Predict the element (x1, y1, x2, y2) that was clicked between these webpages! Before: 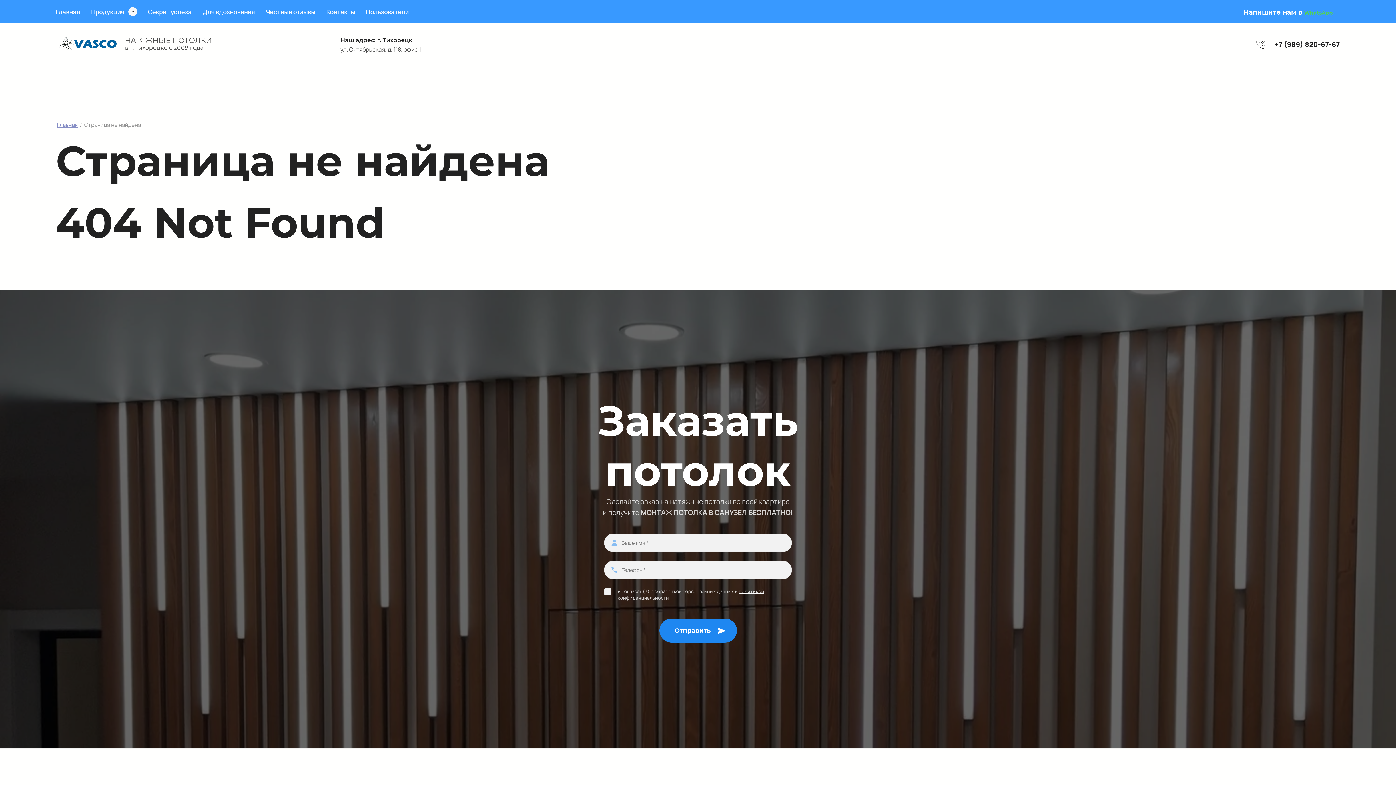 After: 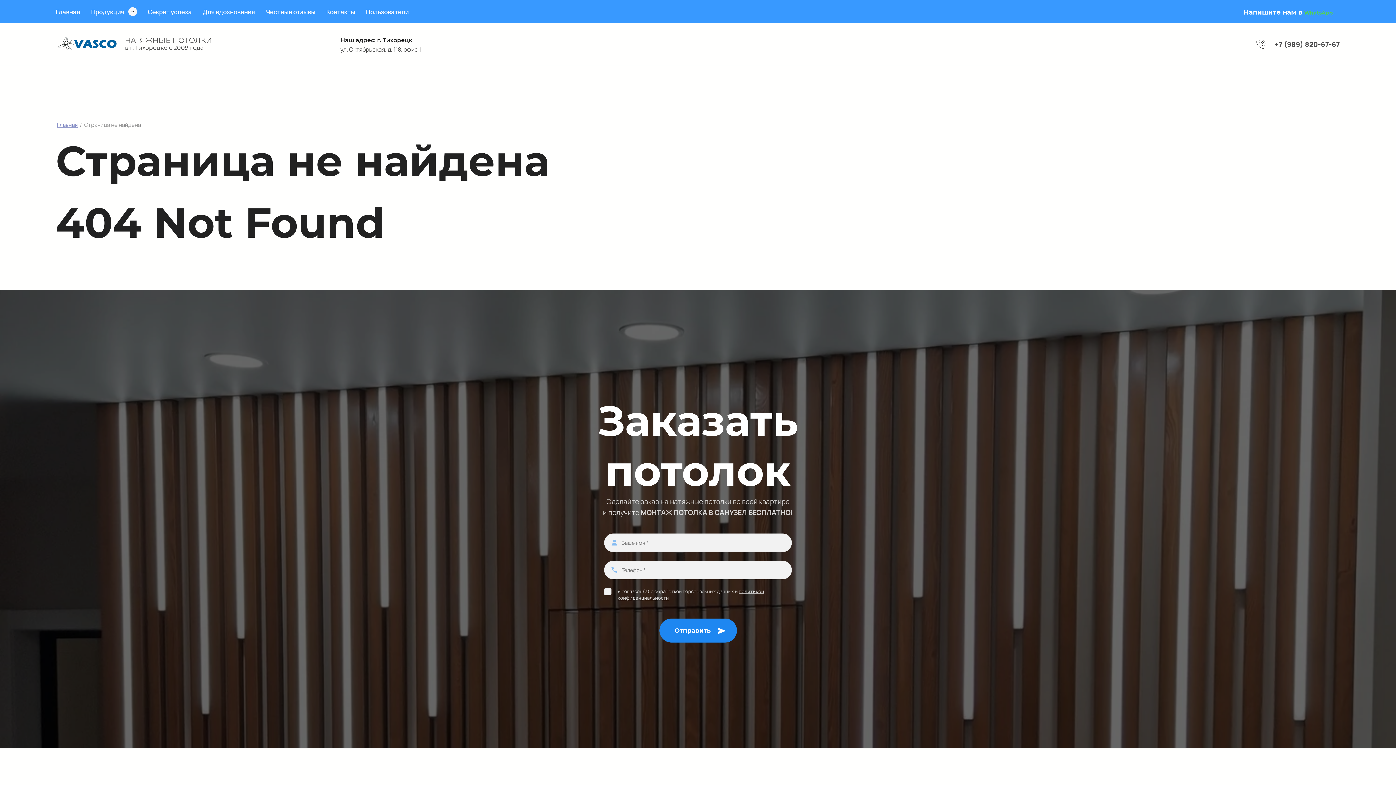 Action: label: +7 (989) 820-67-67 bbox: (1275, 39, 1340, 48)